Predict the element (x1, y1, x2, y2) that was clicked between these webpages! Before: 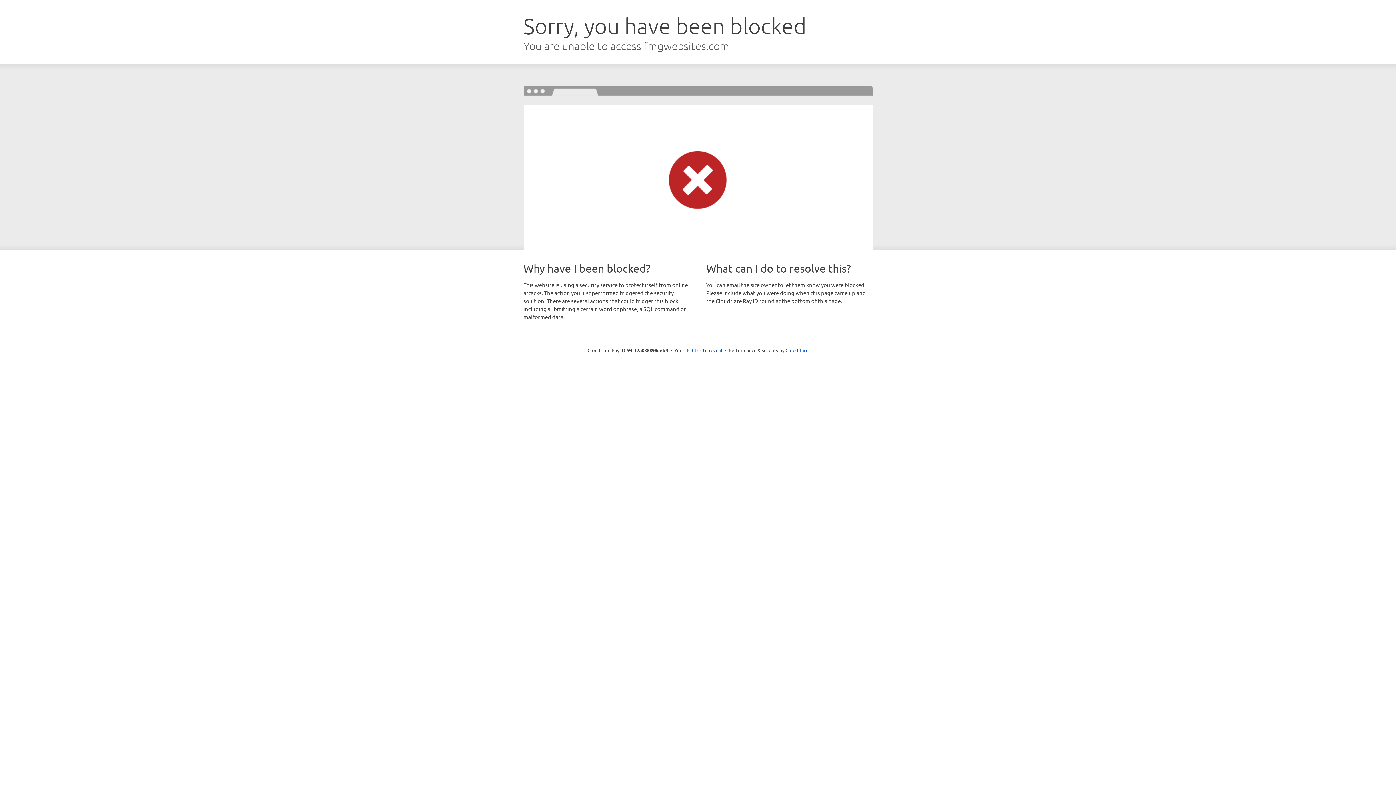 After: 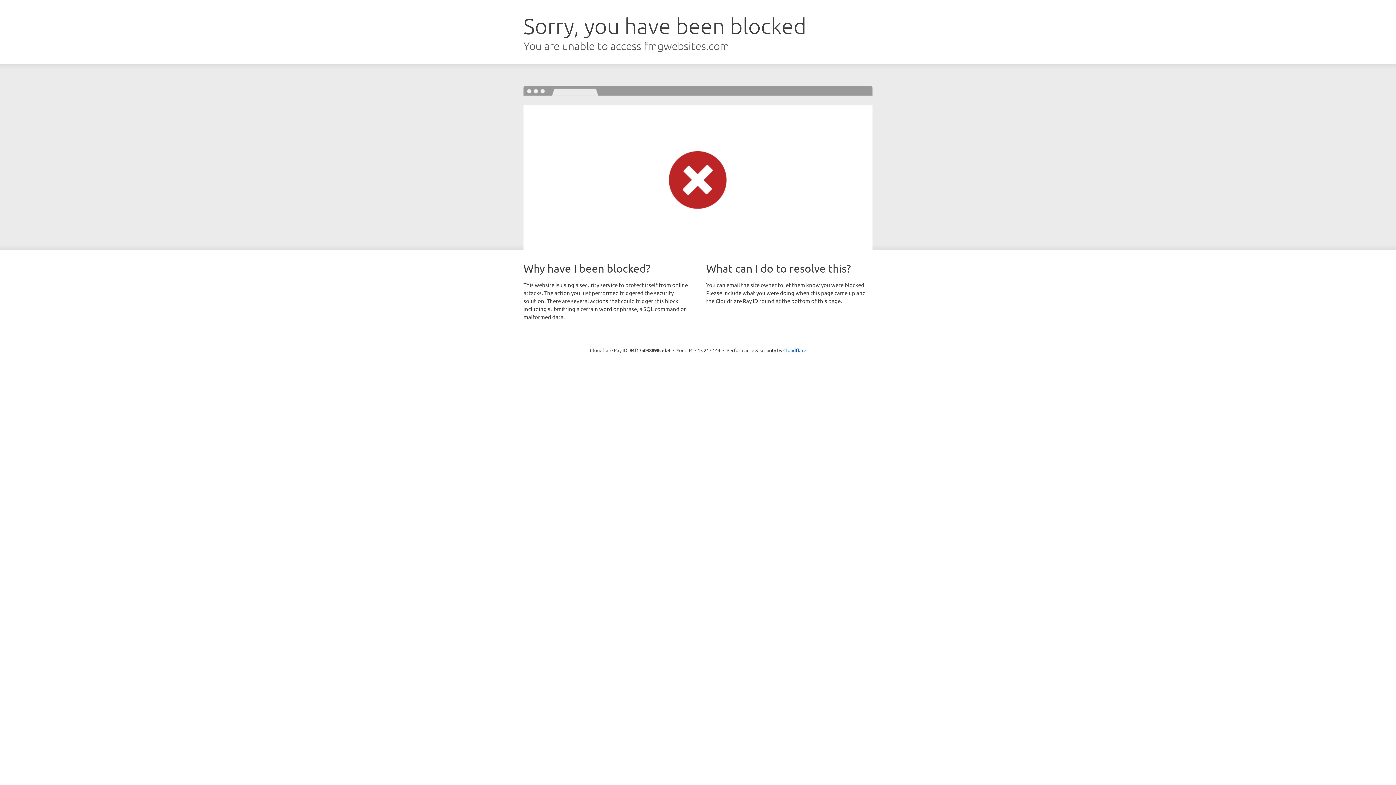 Action: bbox: (692, 346, 722, 353) label: Click to reveal